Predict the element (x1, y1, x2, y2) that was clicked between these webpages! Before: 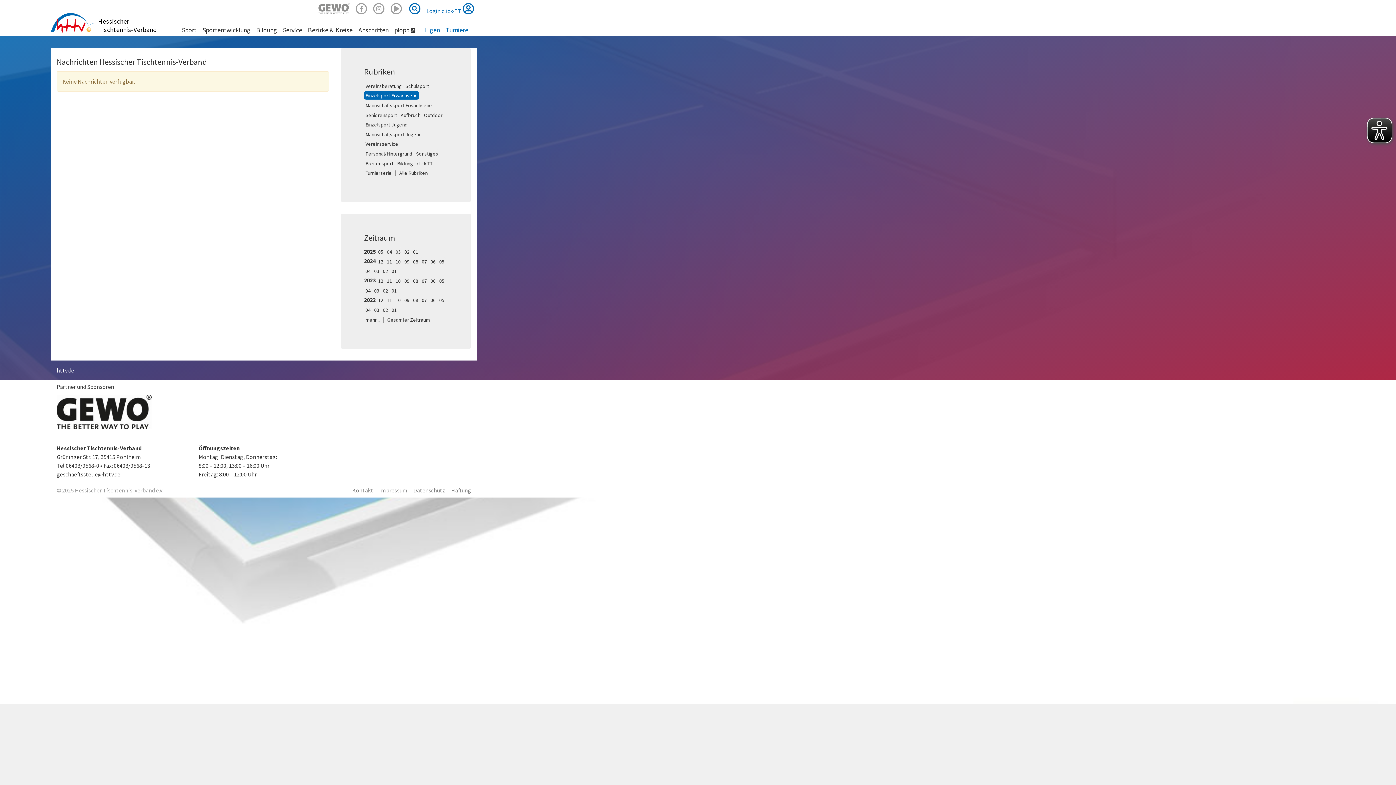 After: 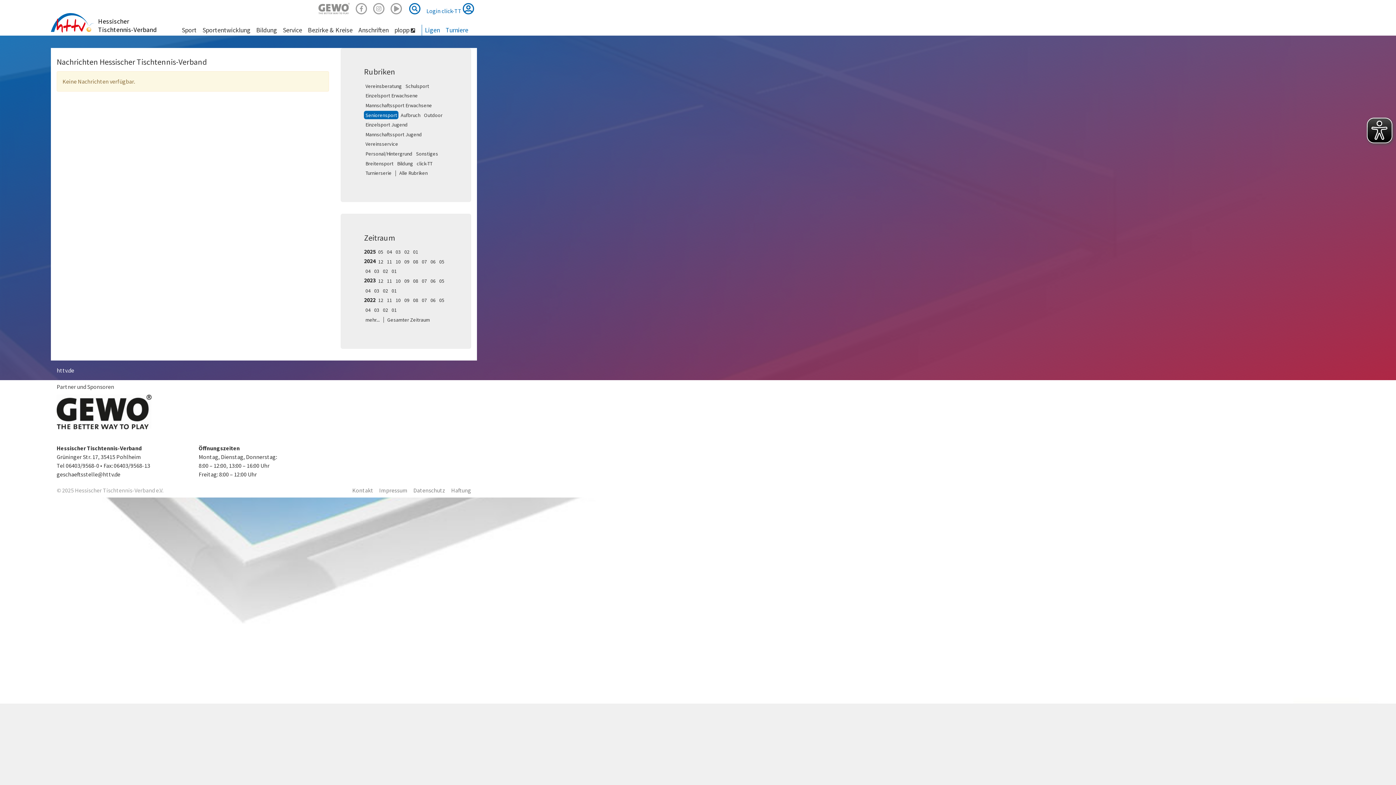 Action: bbox: (364, 110, 398, 119) label: Seniorensport